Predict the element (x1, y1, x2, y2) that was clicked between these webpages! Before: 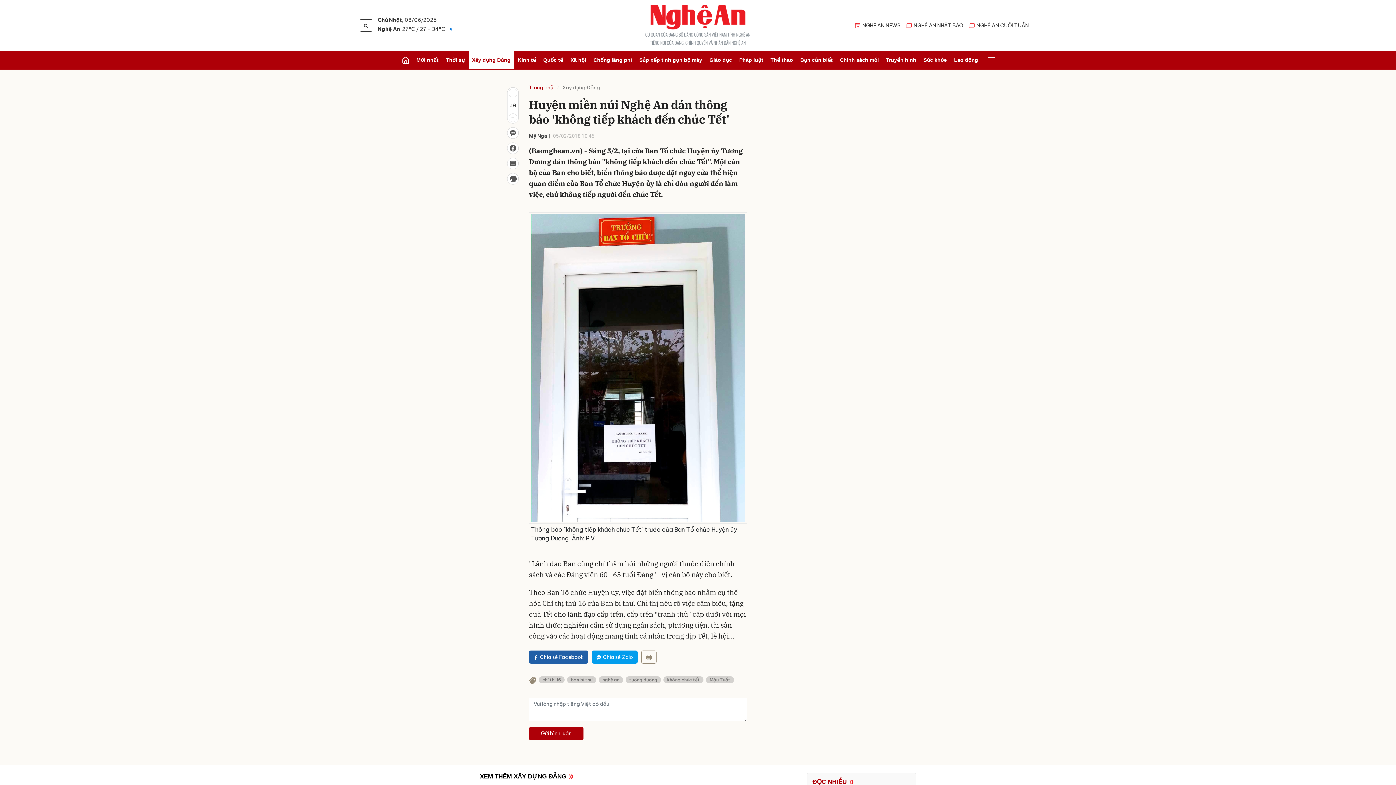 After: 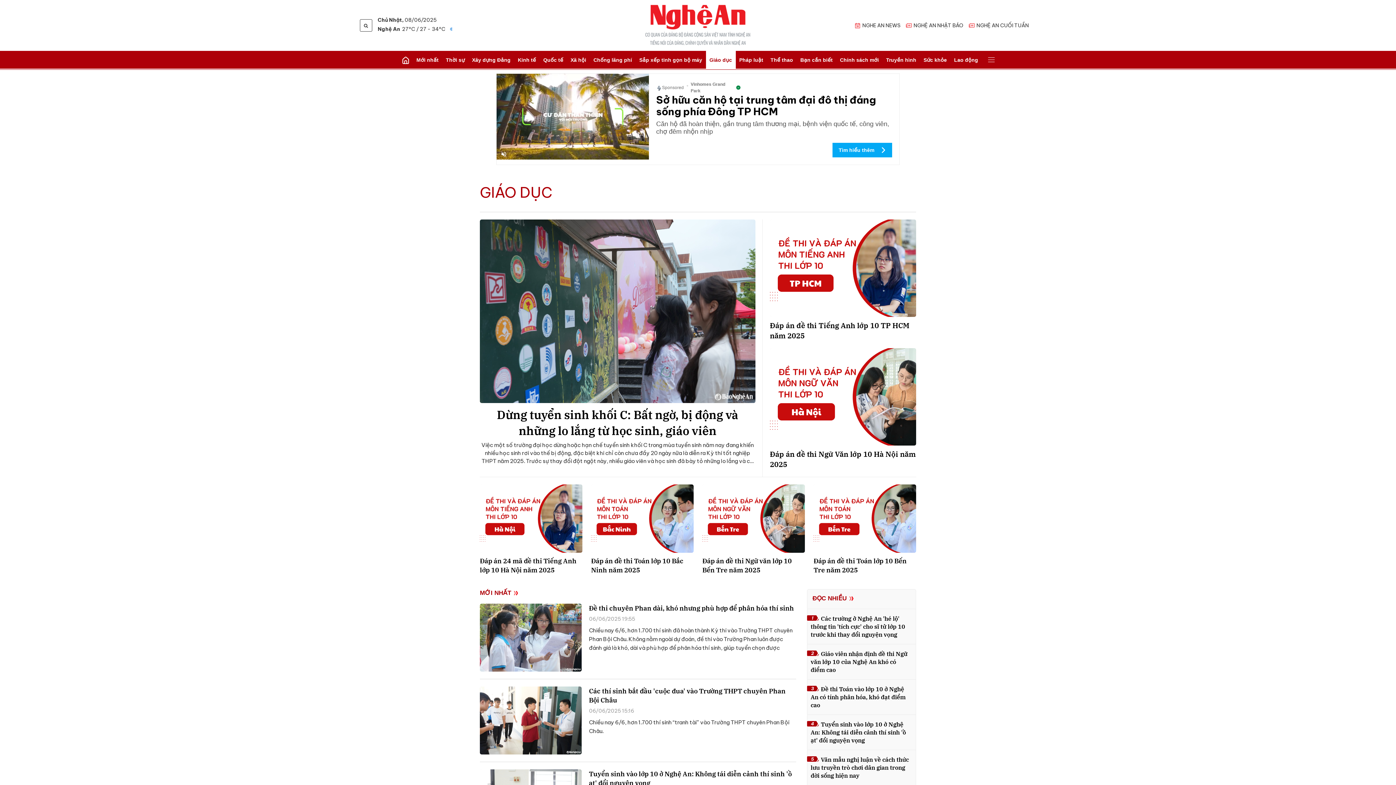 Action: label: Giáo dục bbox: (706, 50, 735, 69)